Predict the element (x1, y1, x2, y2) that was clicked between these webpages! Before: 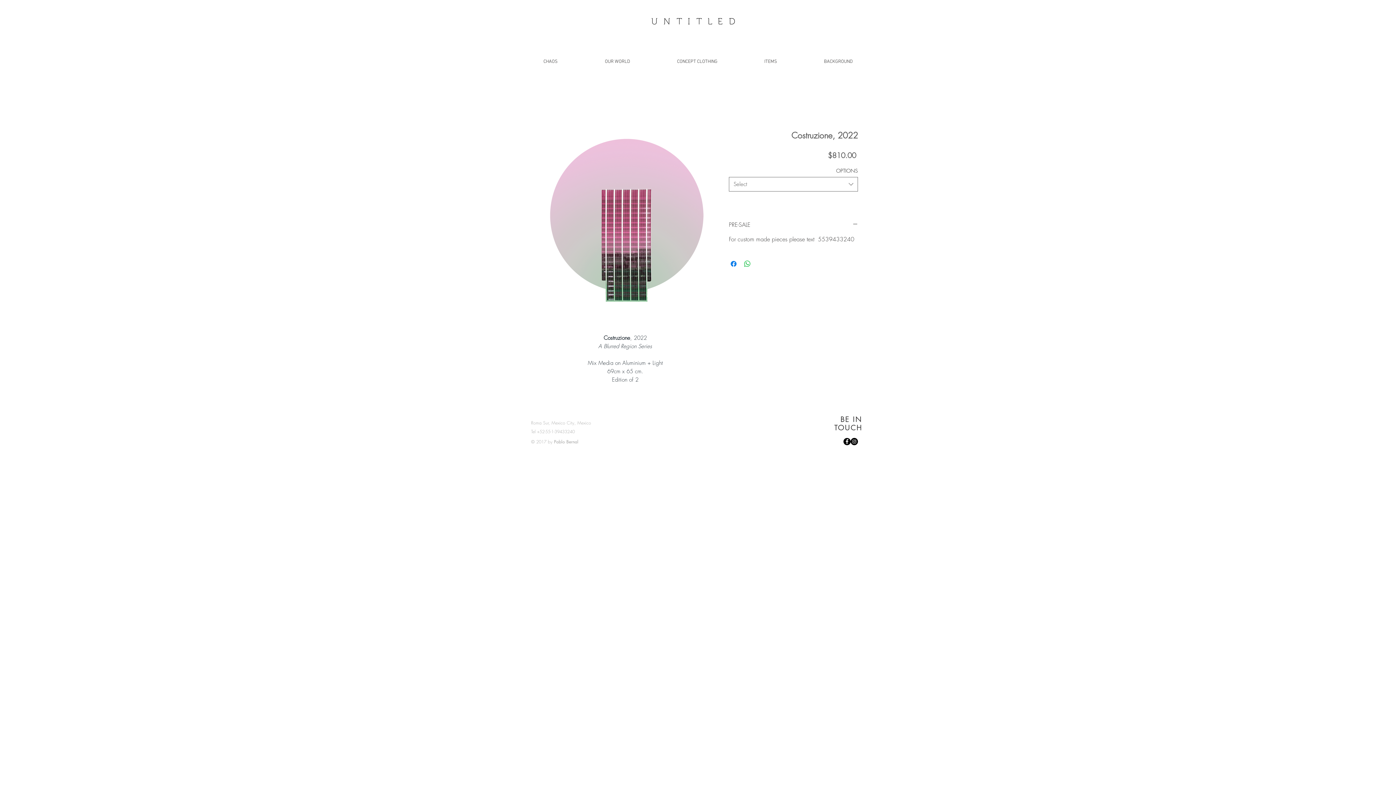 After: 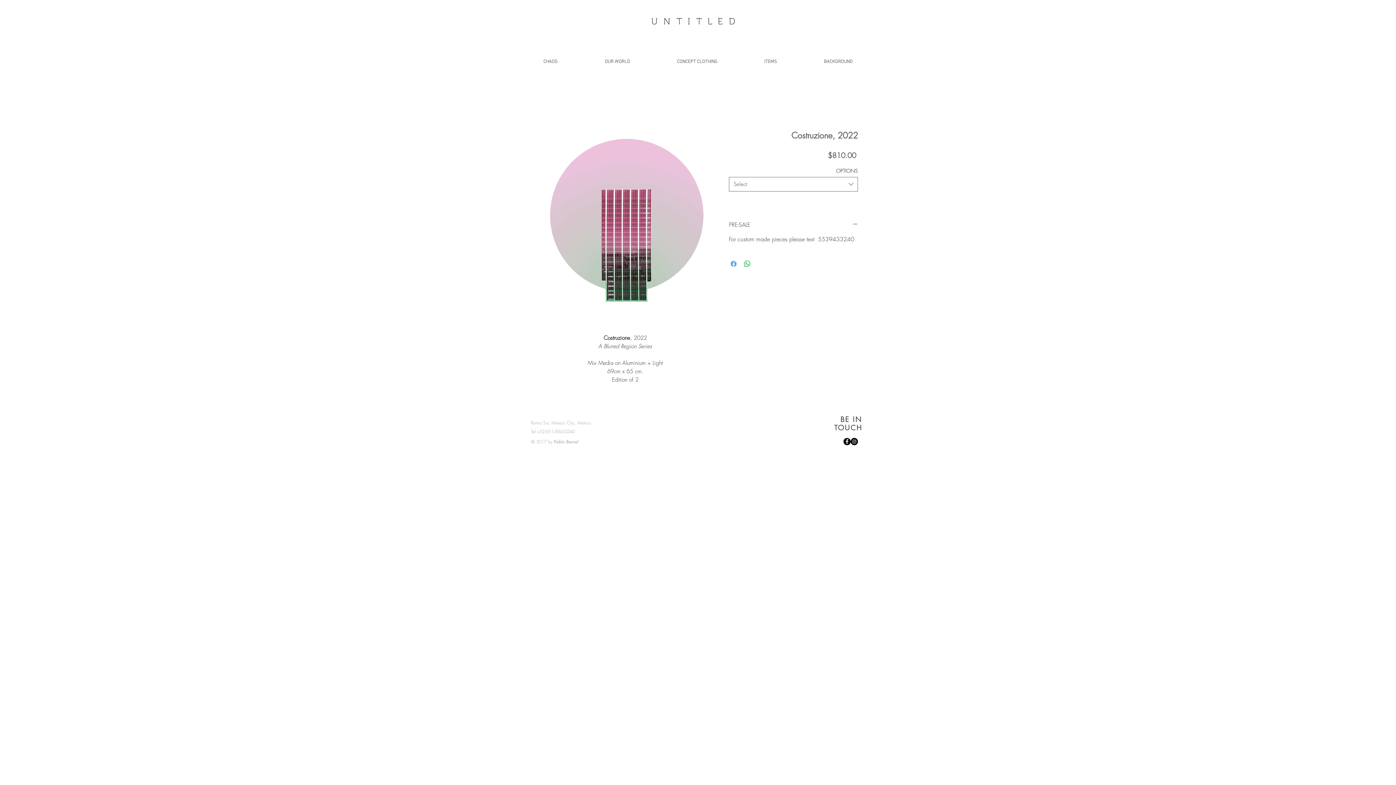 Action: bbox: (729, 259, 738, 268) label: Share on Facebook